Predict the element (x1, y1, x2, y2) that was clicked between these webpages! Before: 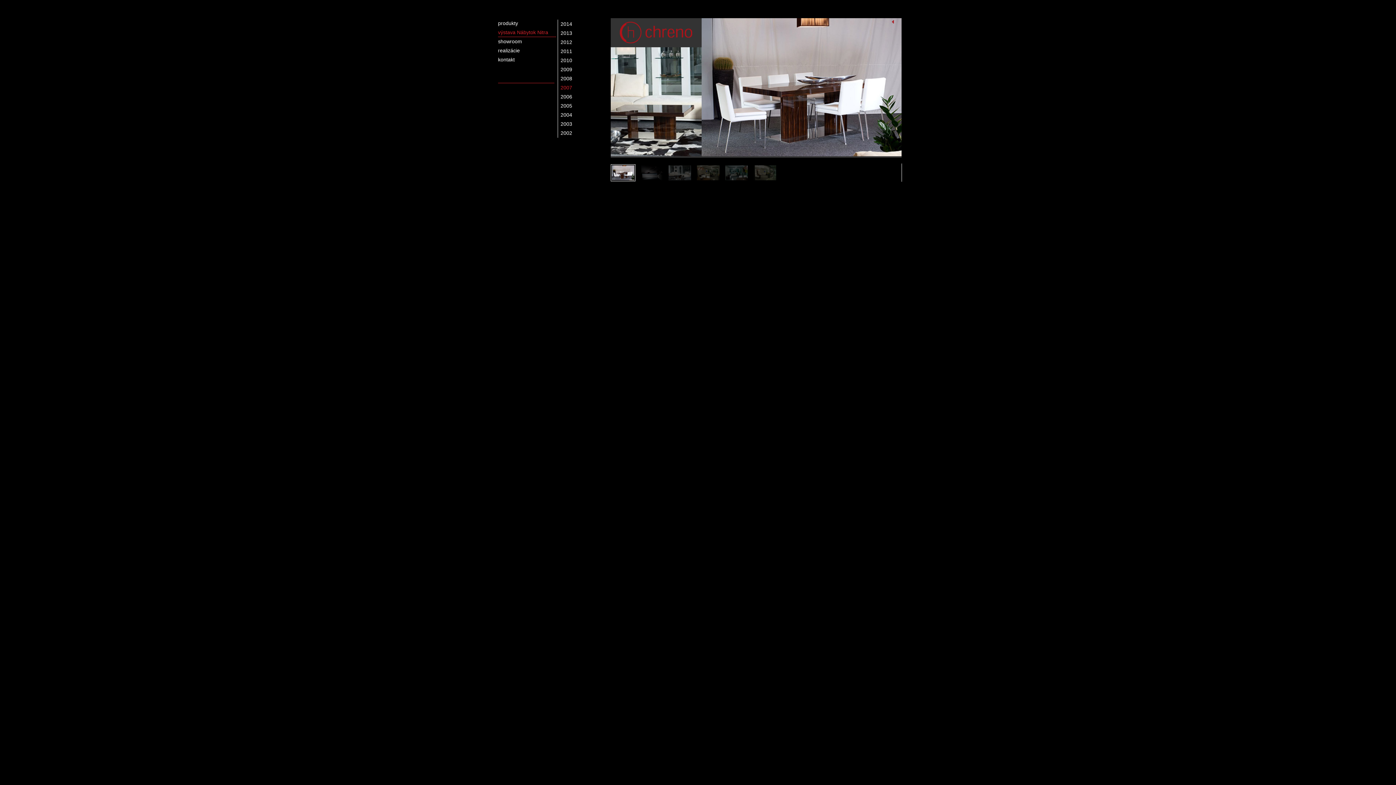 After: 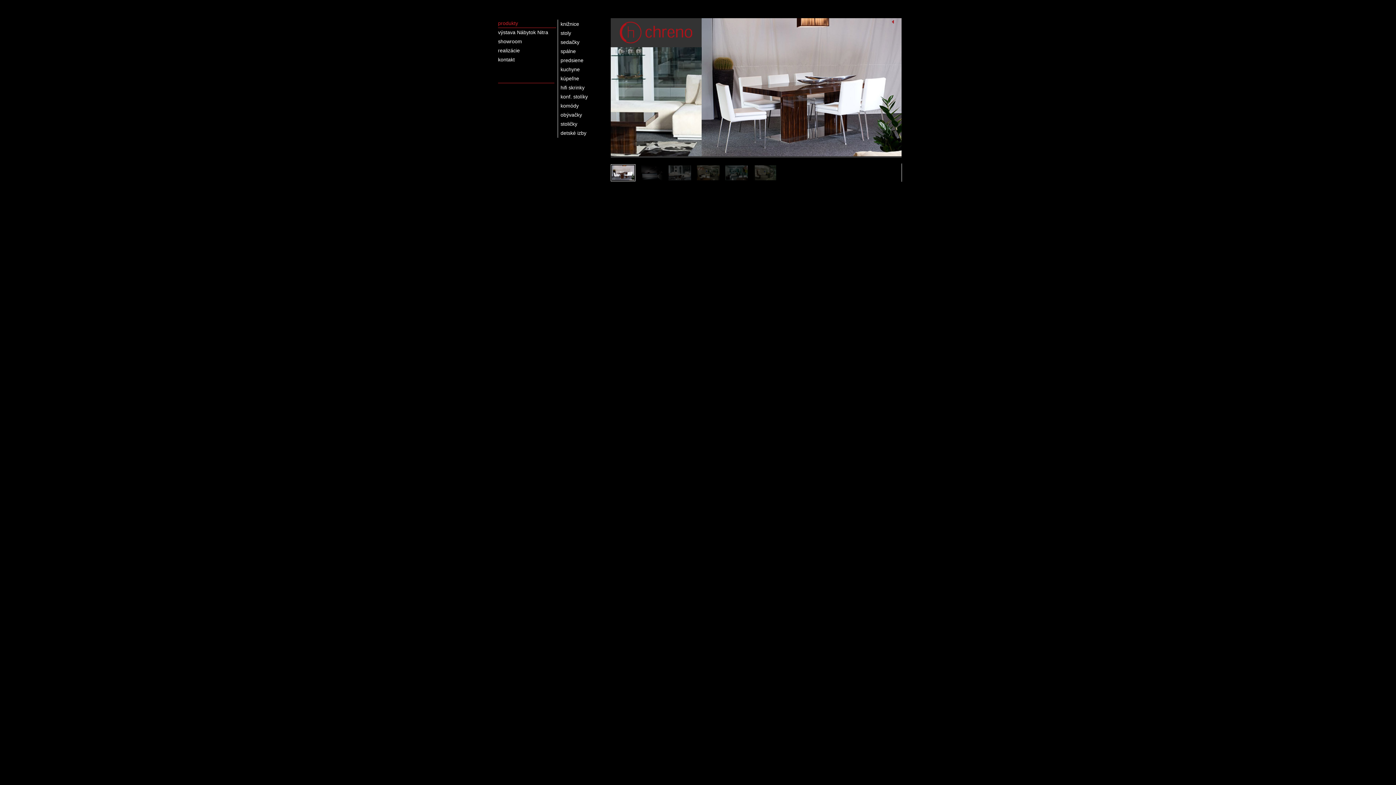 Action: bbox: (498, 18, 556, 28) label: produkty